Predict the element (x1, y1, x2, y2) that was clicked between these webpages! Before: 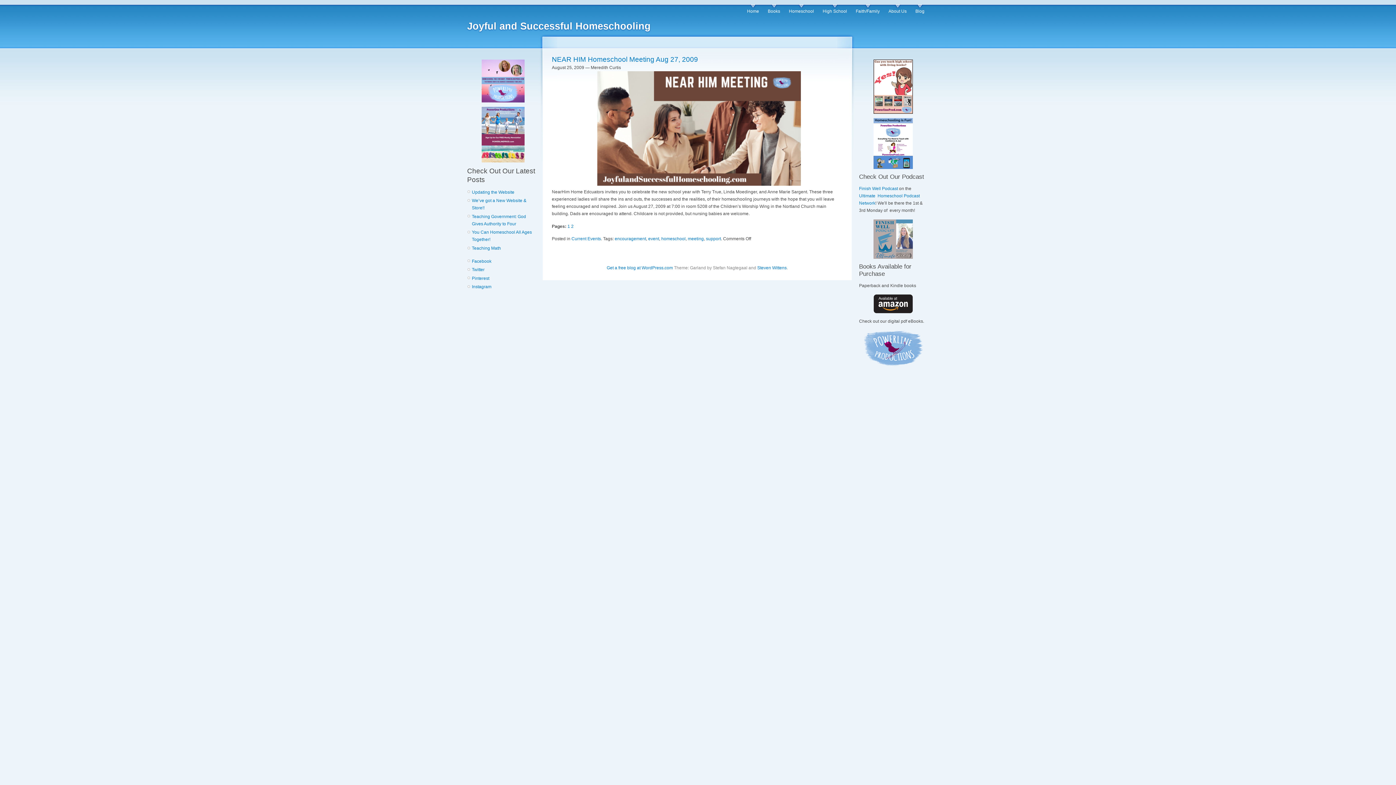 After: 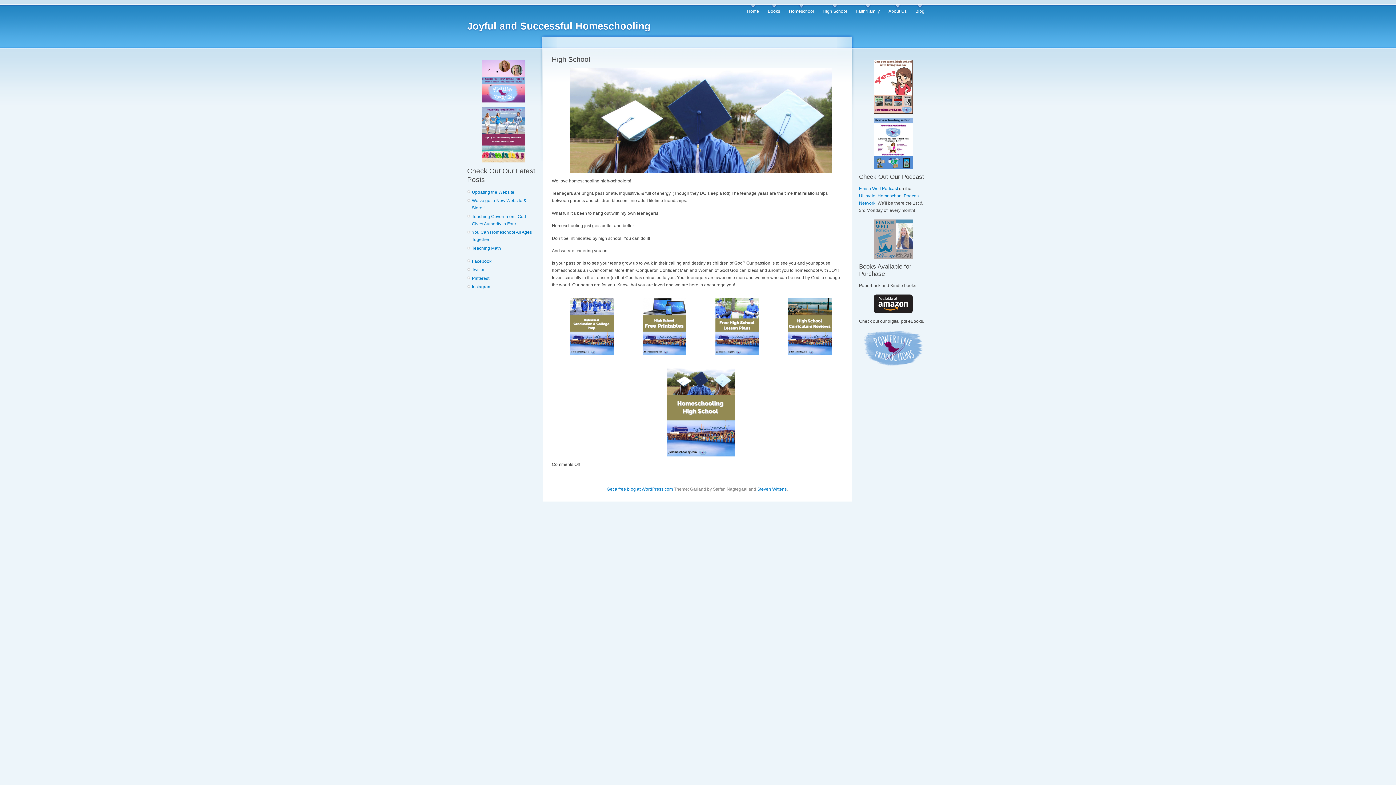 Action: bbox: (822, 4, 847, 18) label: High School